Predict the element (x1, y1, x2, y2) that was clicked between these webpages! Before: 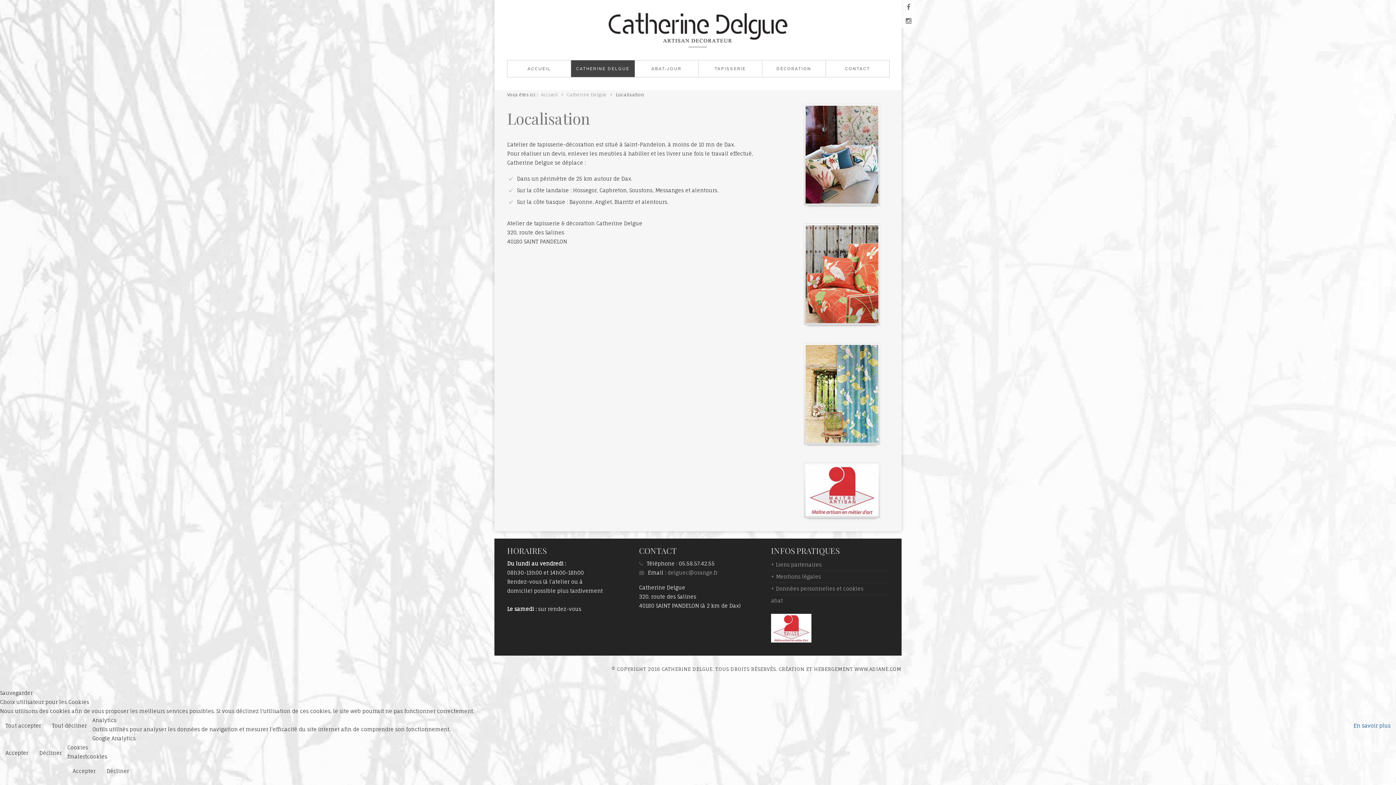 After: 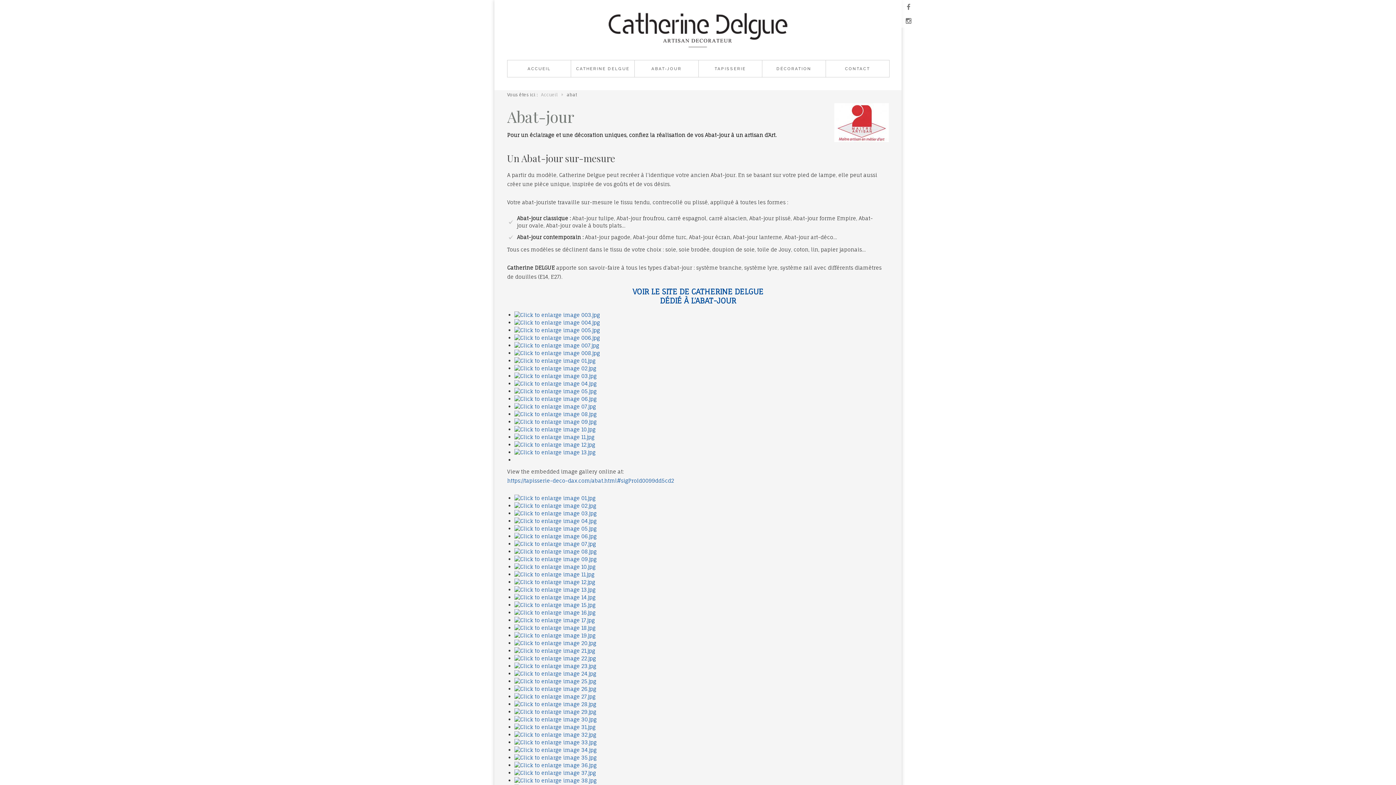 Action: label: abat bbox: (771, 595, 888, 606)